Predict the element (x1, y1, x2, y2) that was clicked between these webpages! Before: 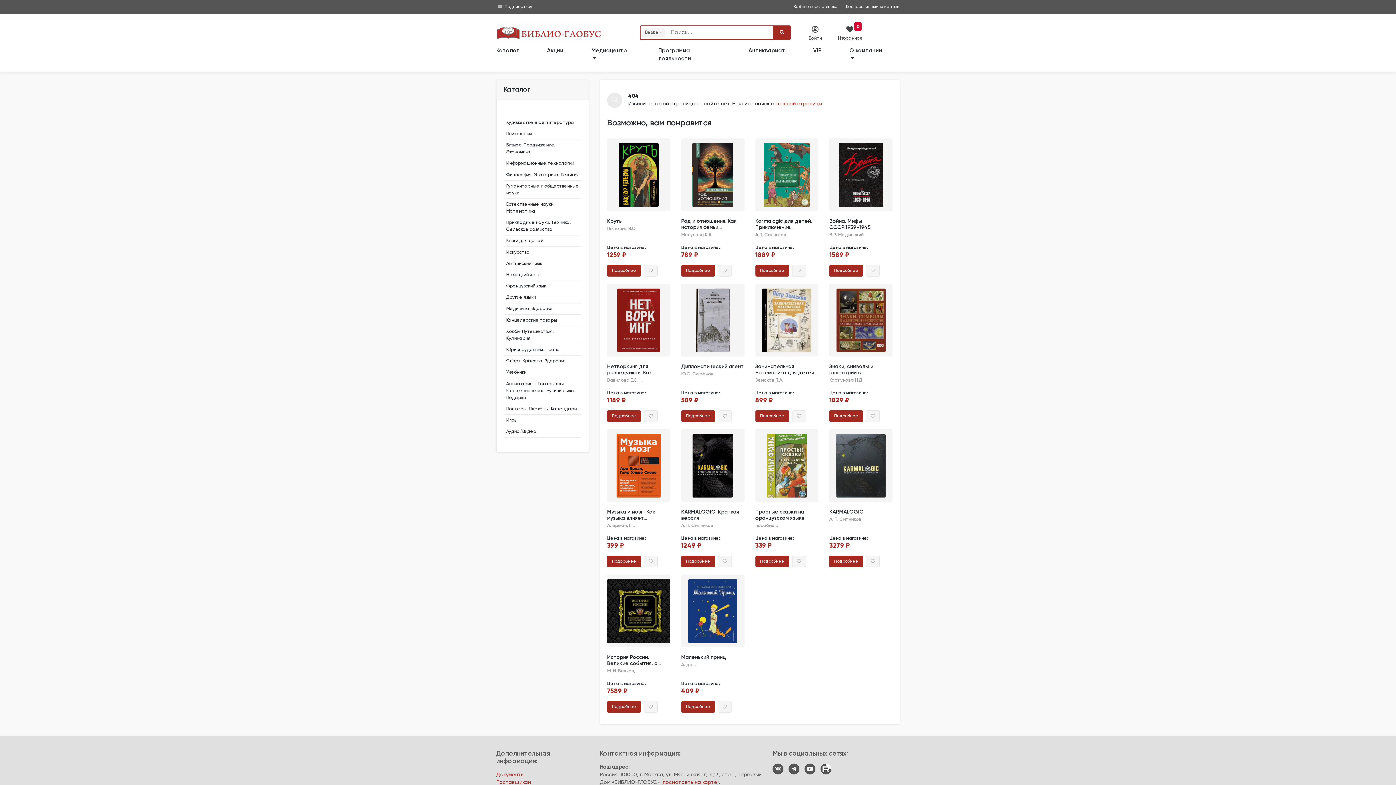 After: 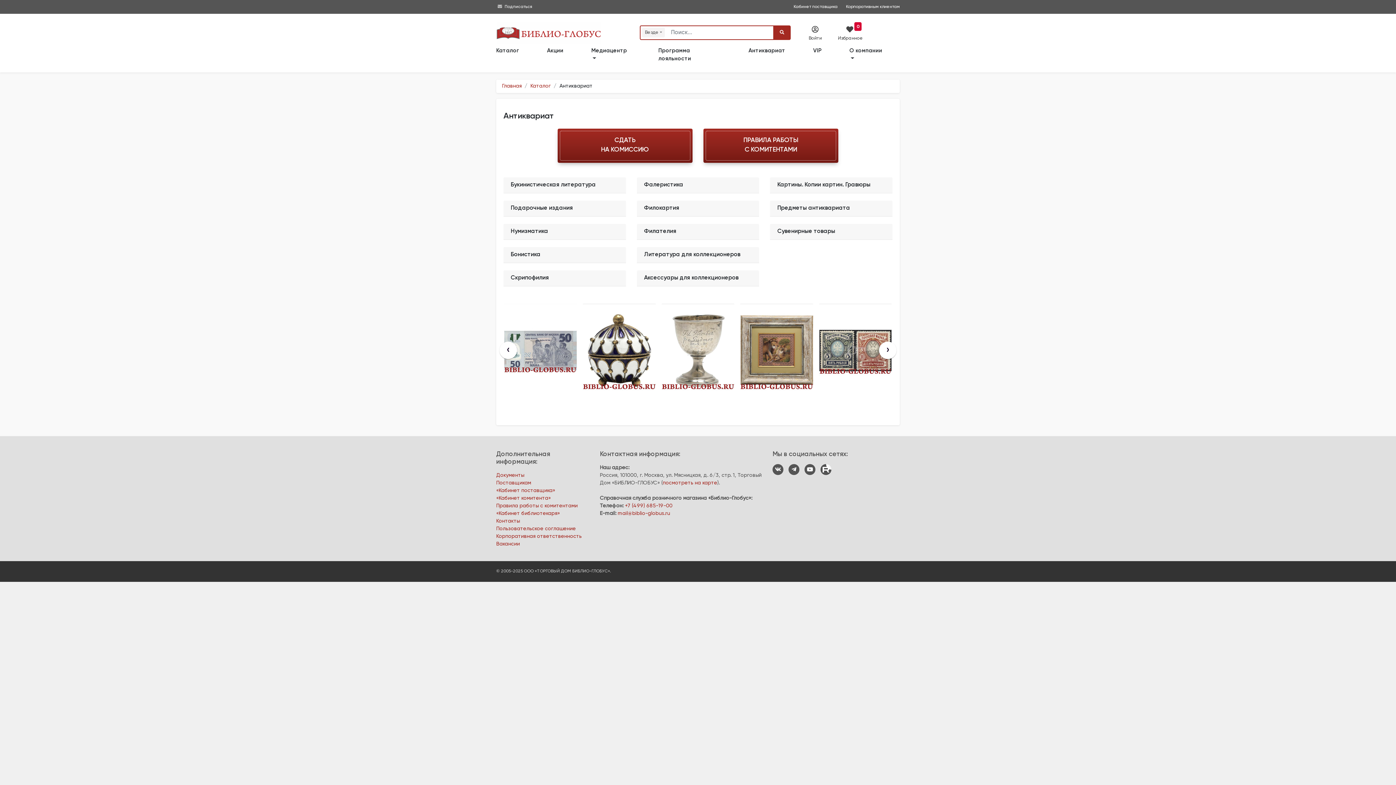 Action: label: Антиквариат bbox: (734, 44, 799, 57)